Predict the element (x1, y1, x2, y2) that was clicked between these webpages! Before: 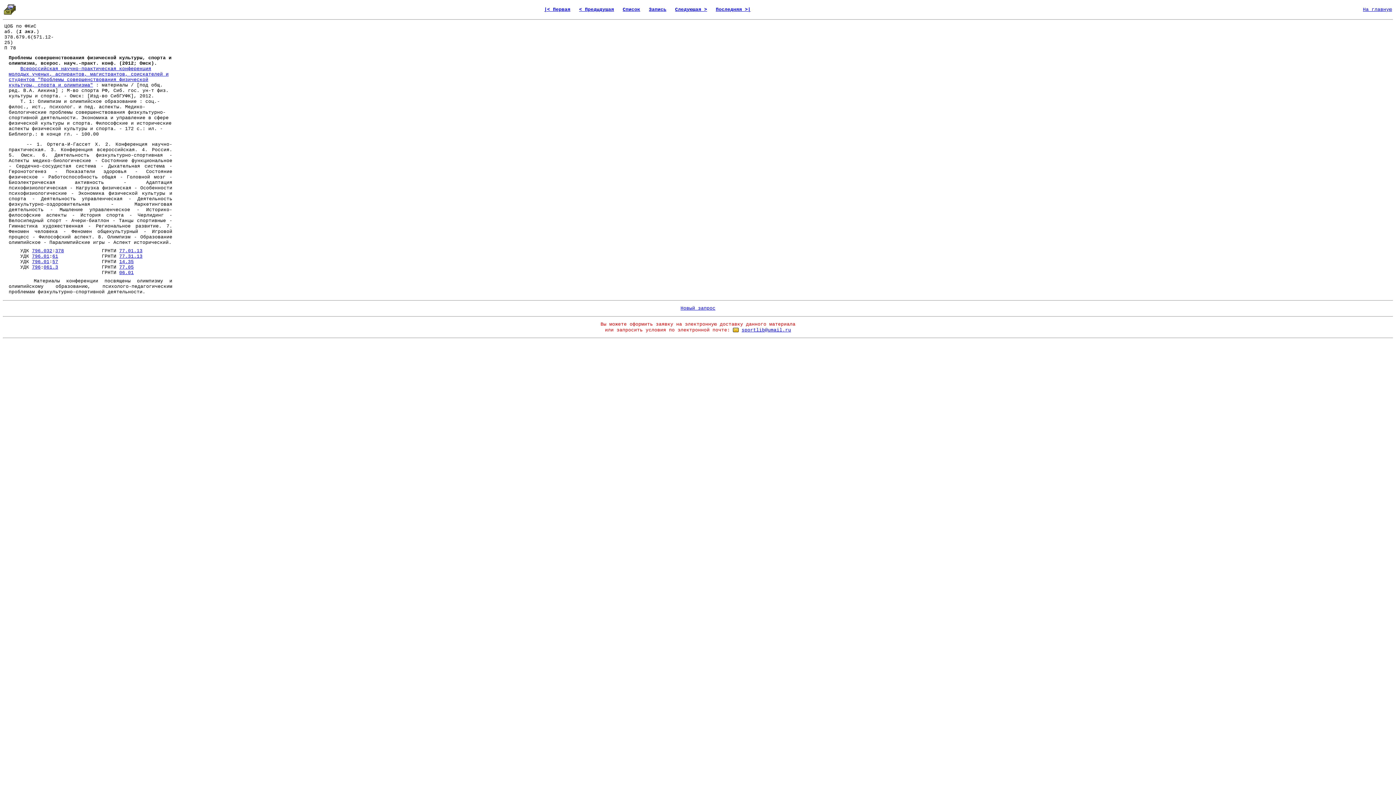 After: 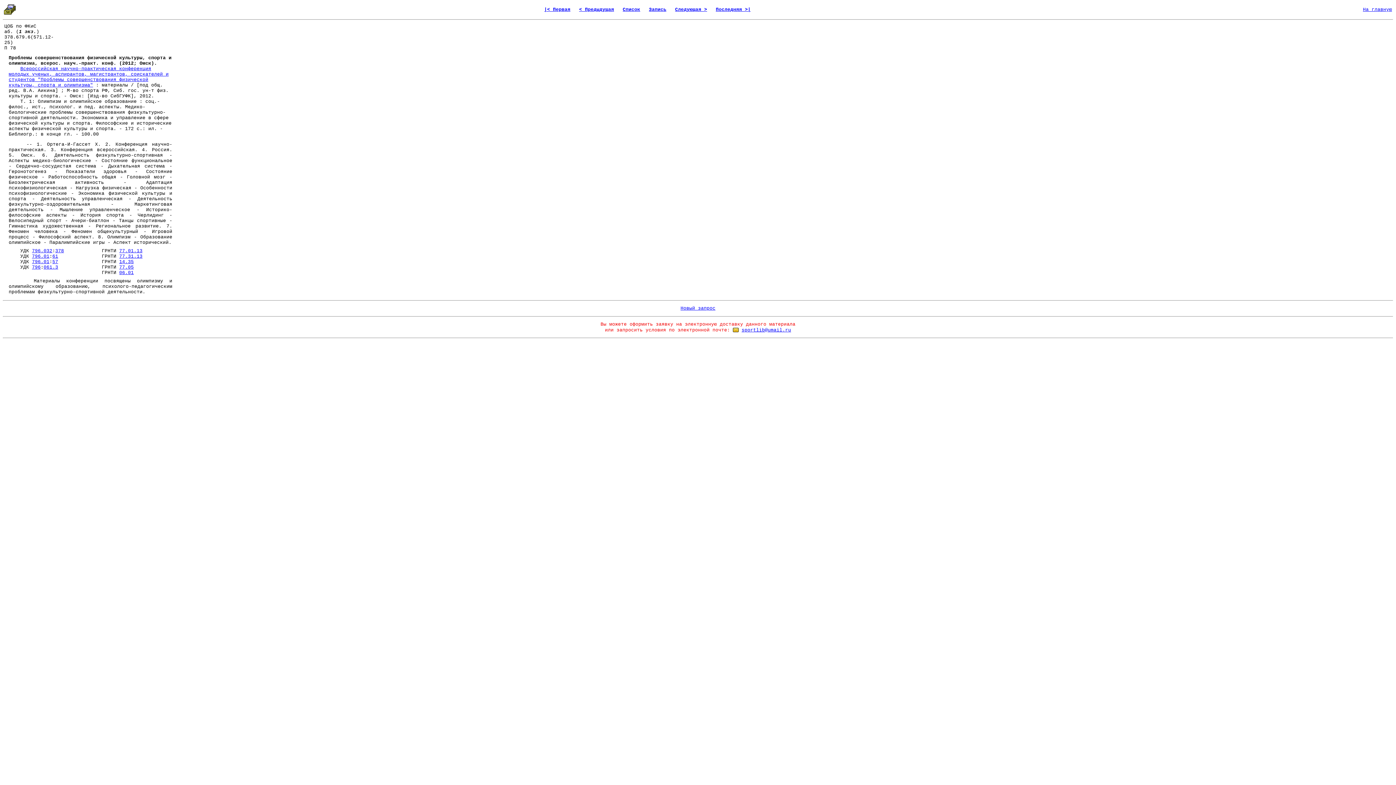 Action: bbox: (733, 327, 738, 333)